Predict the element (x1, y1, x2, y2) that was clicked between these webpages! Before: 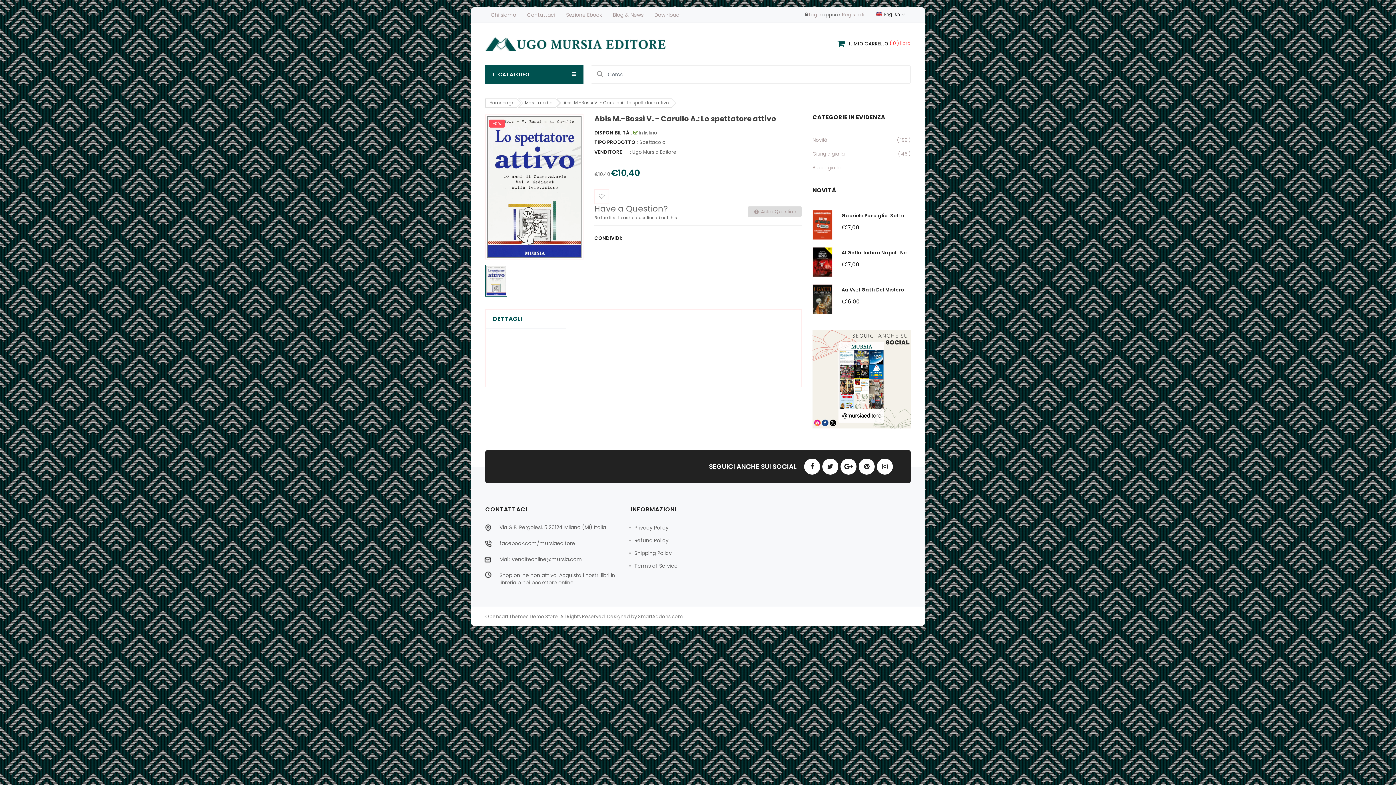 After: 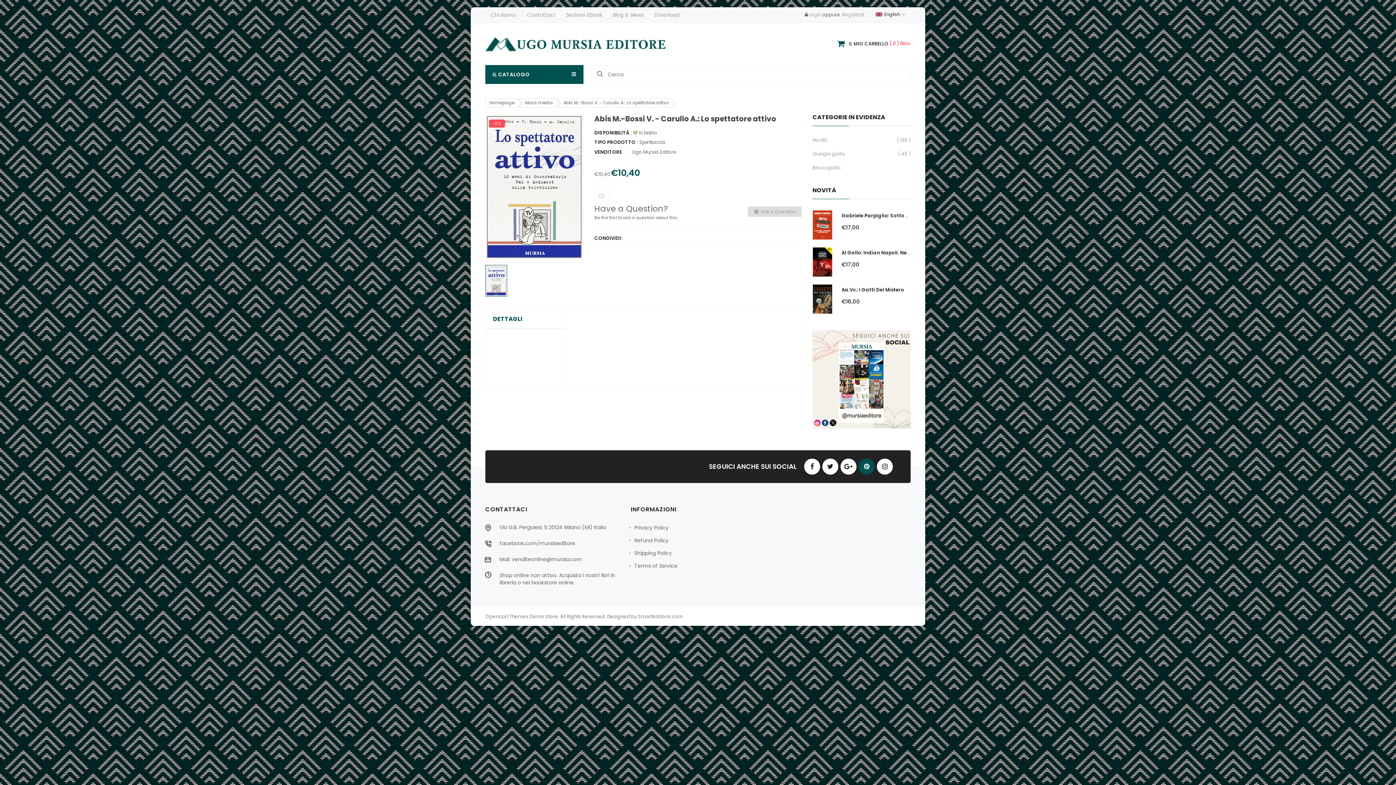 Action: bbox: (858, 458, 874, 474)